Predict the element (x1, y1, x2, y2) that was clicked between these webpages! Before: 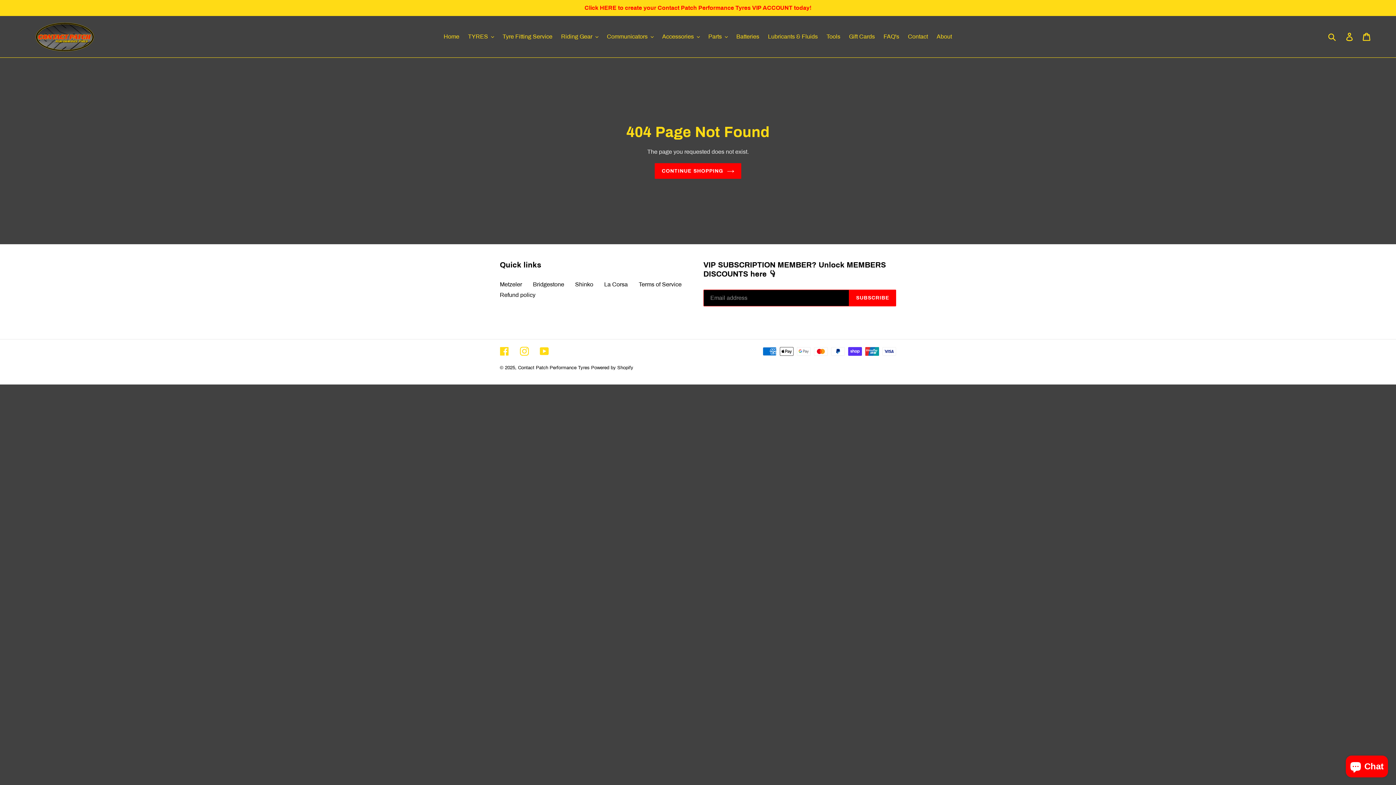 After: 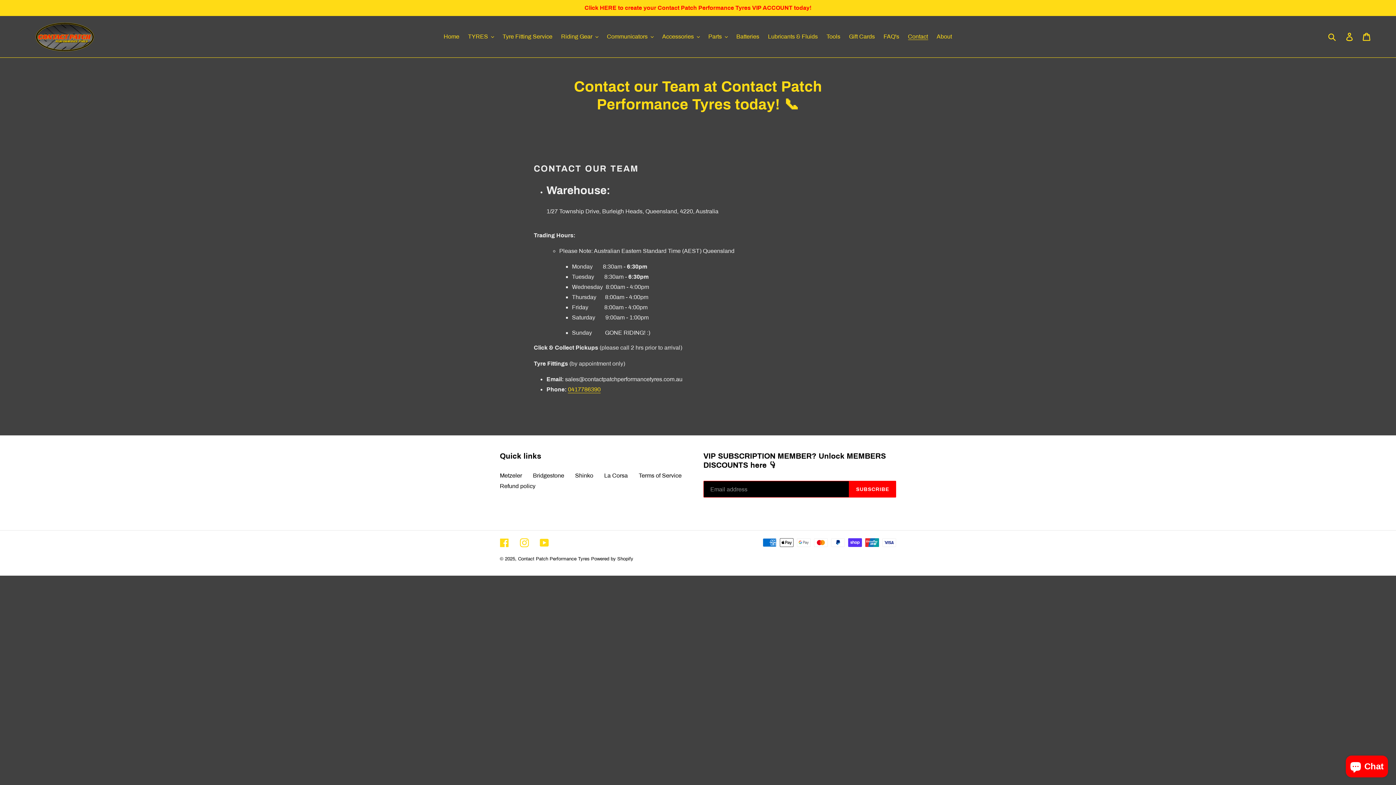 Action: label: Contact bbox: (904, 31, 931, 42)